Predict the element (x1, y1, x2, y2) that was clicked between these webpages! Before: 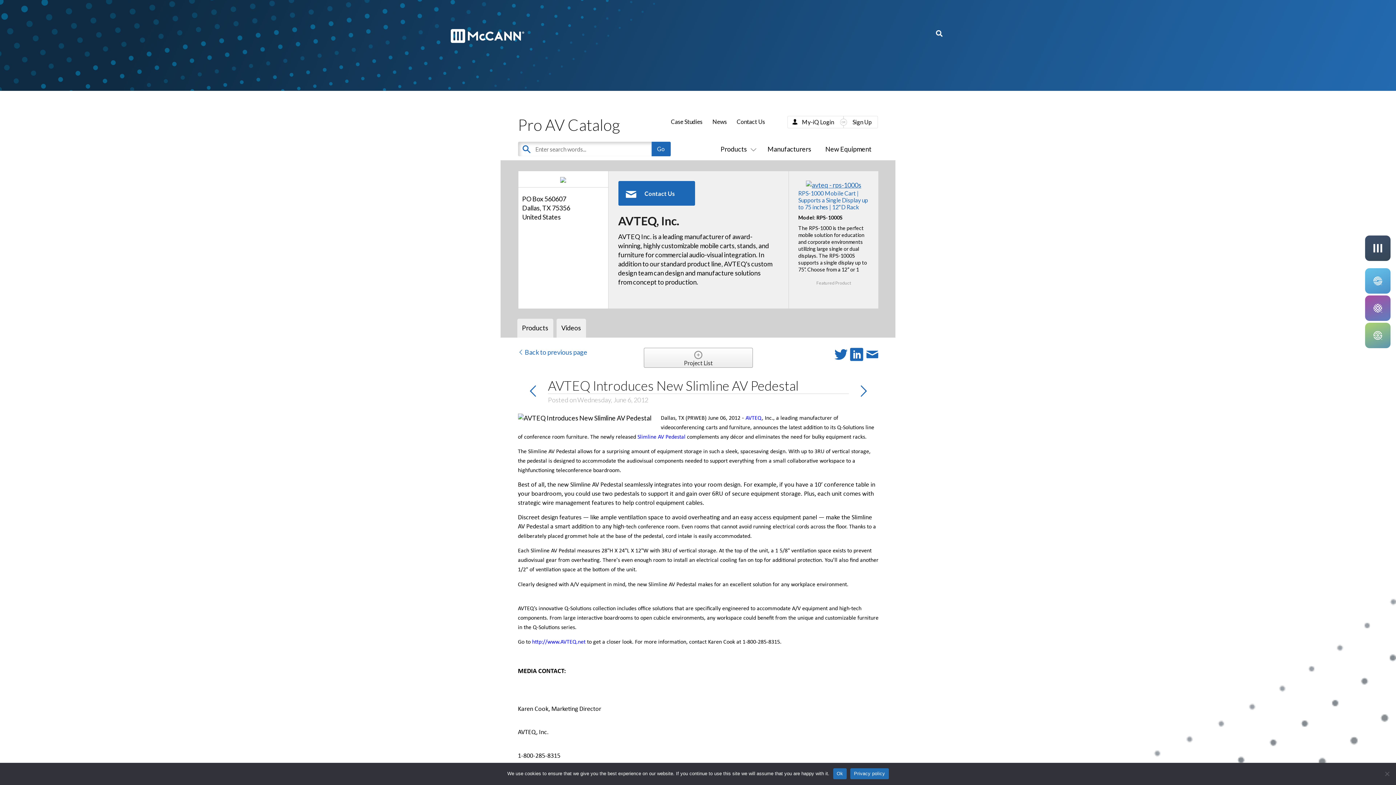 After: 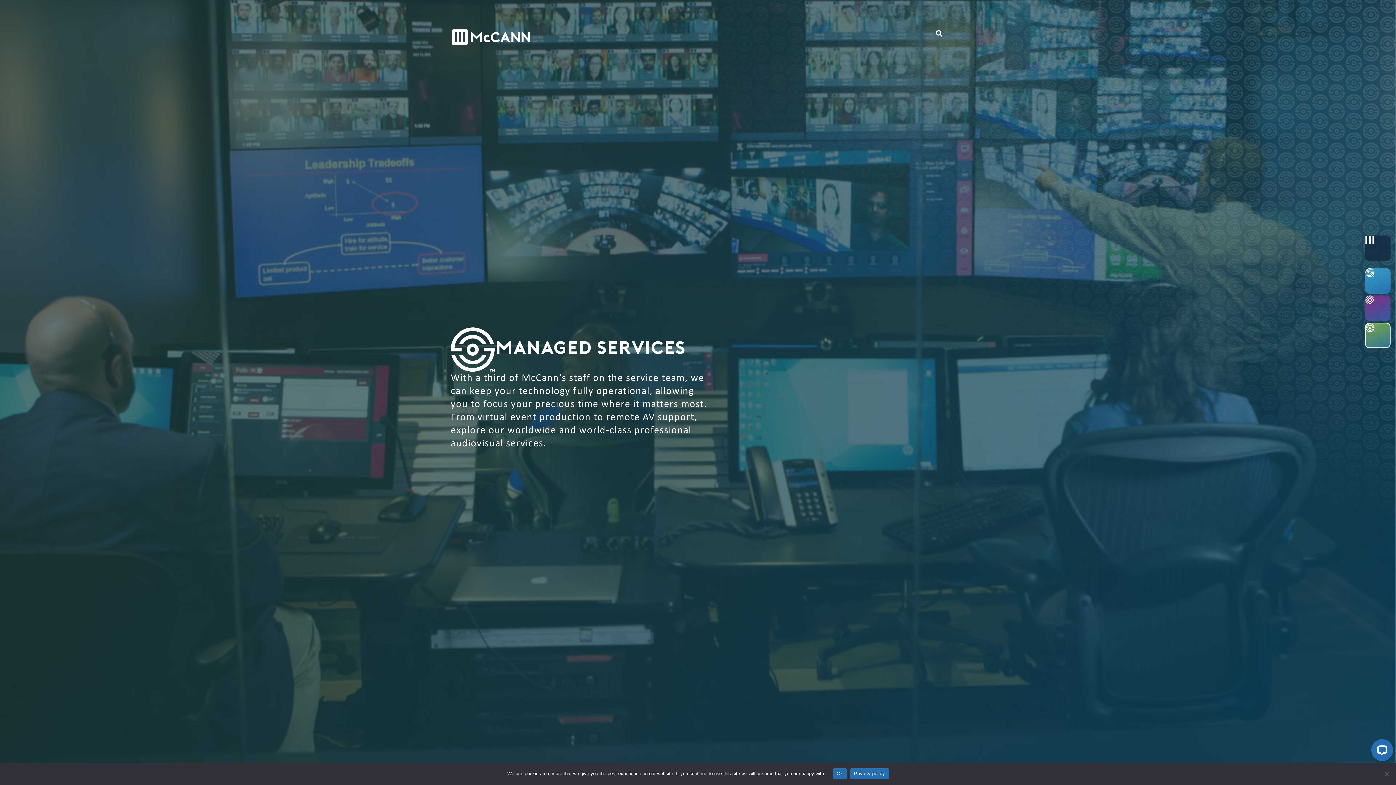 Action: bbox: (1373, 331, 1382, 339)